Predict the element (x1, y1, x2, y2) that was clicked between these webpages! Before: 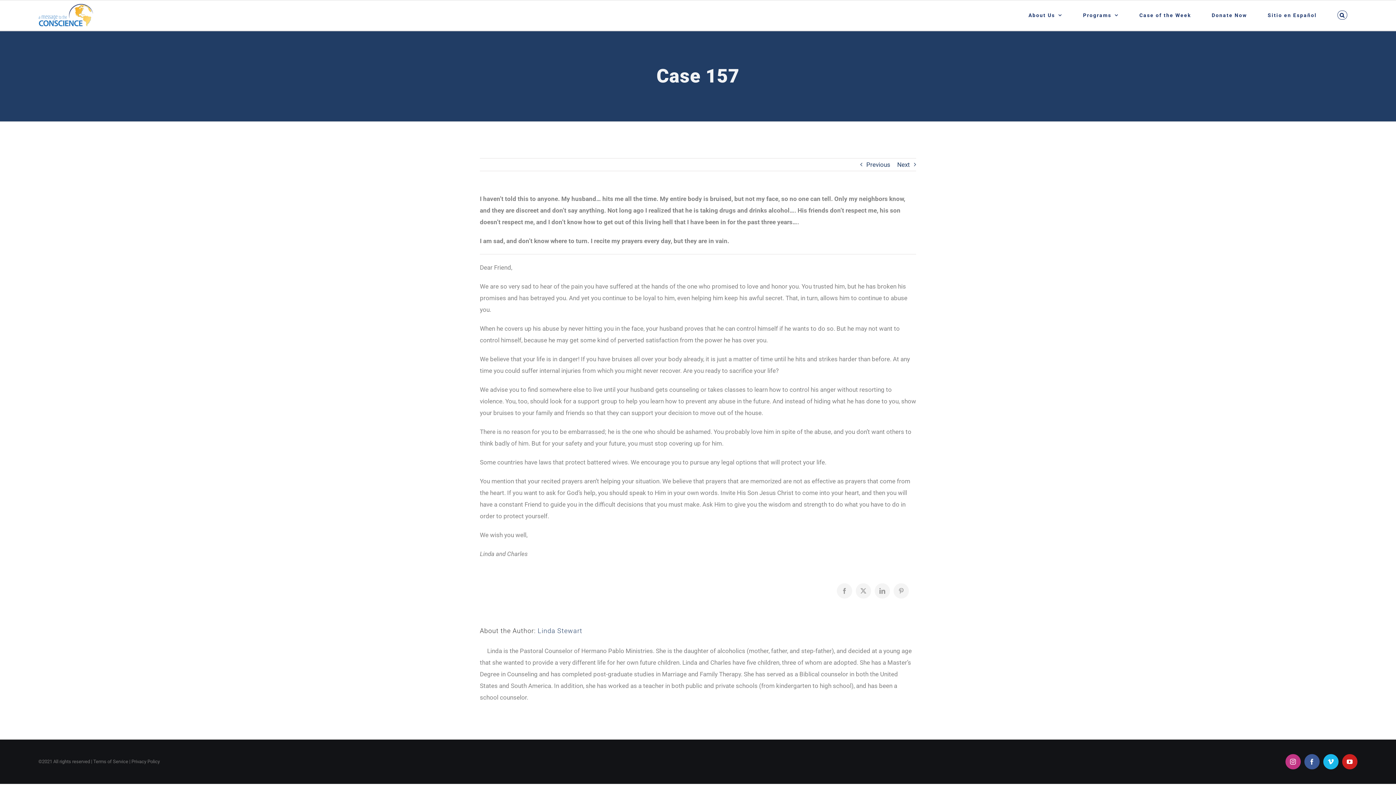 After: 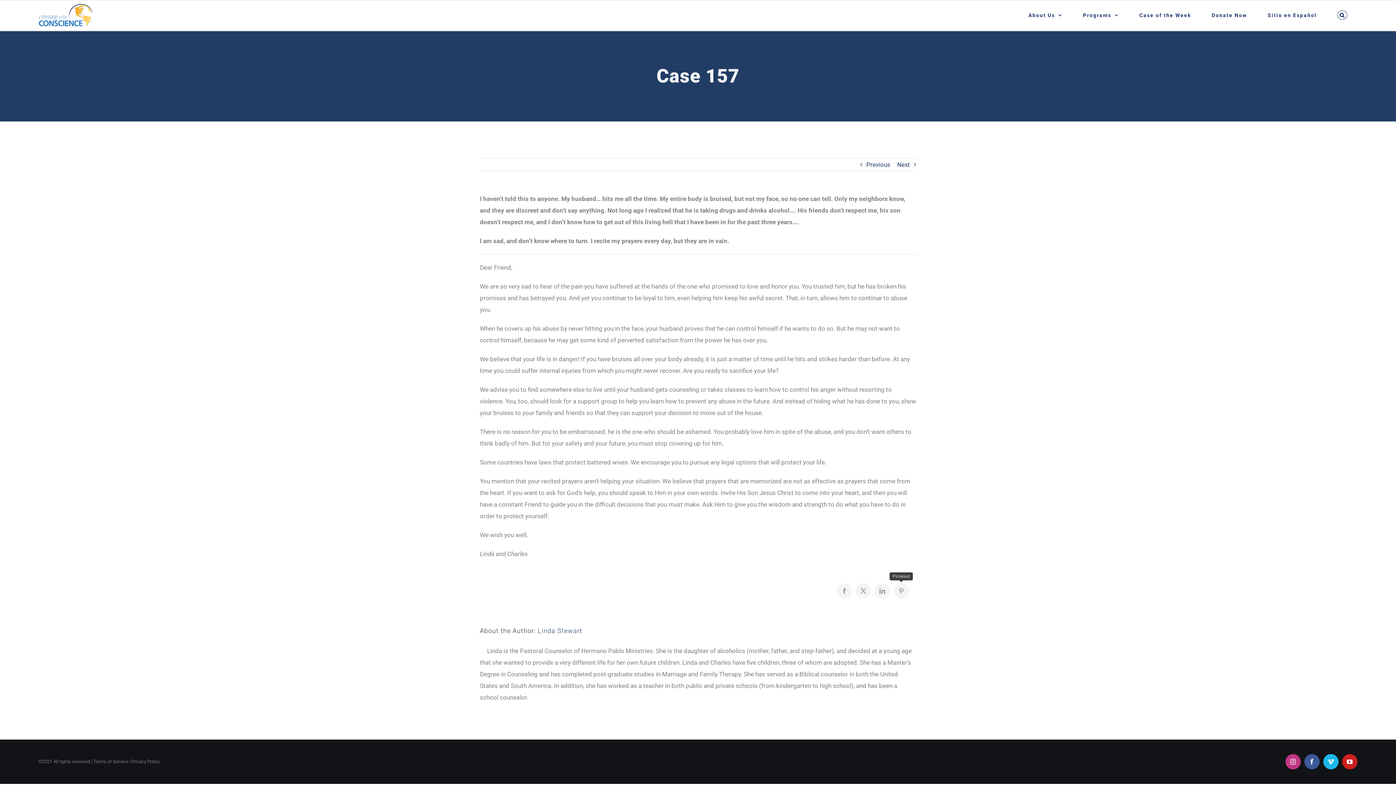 Action: bbox: (893, 583, 909, 598) label: Pinterest